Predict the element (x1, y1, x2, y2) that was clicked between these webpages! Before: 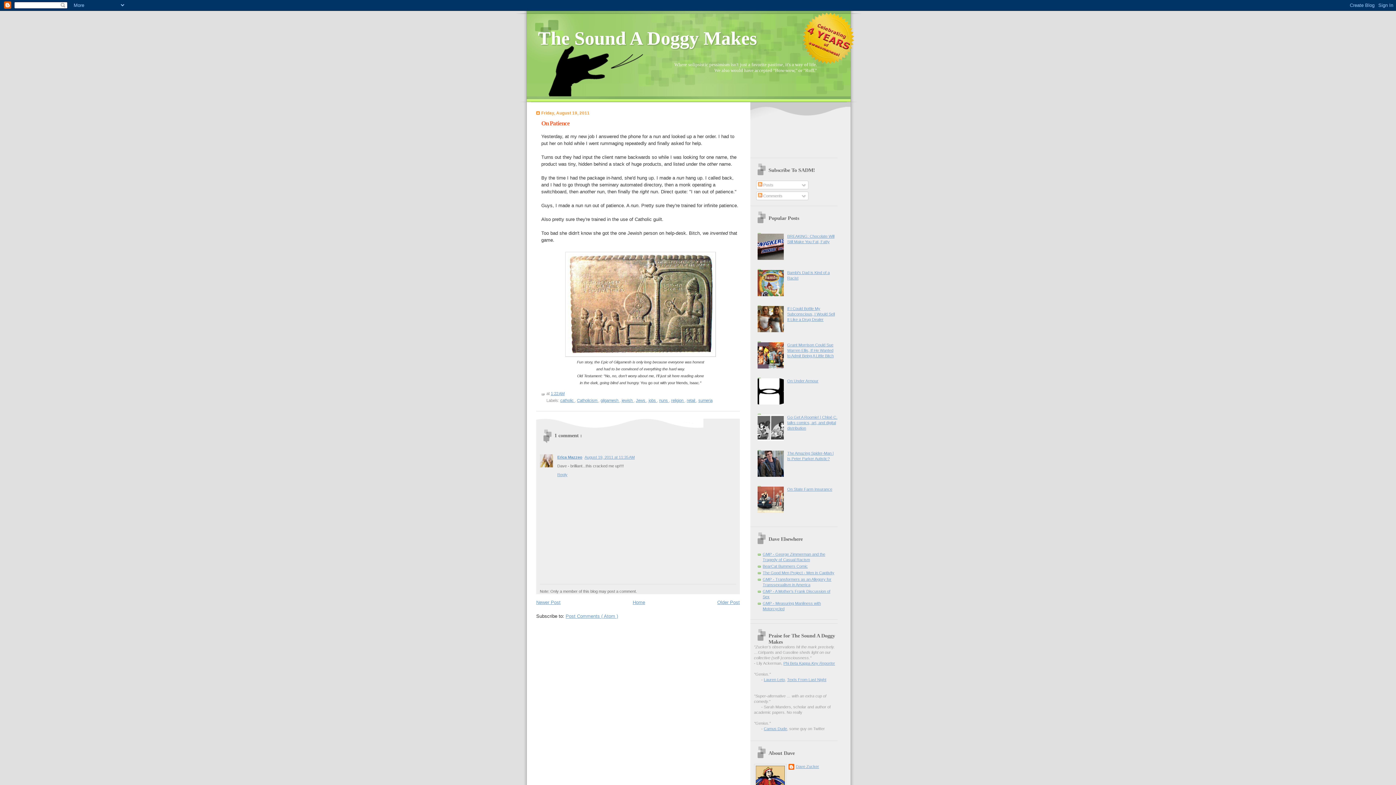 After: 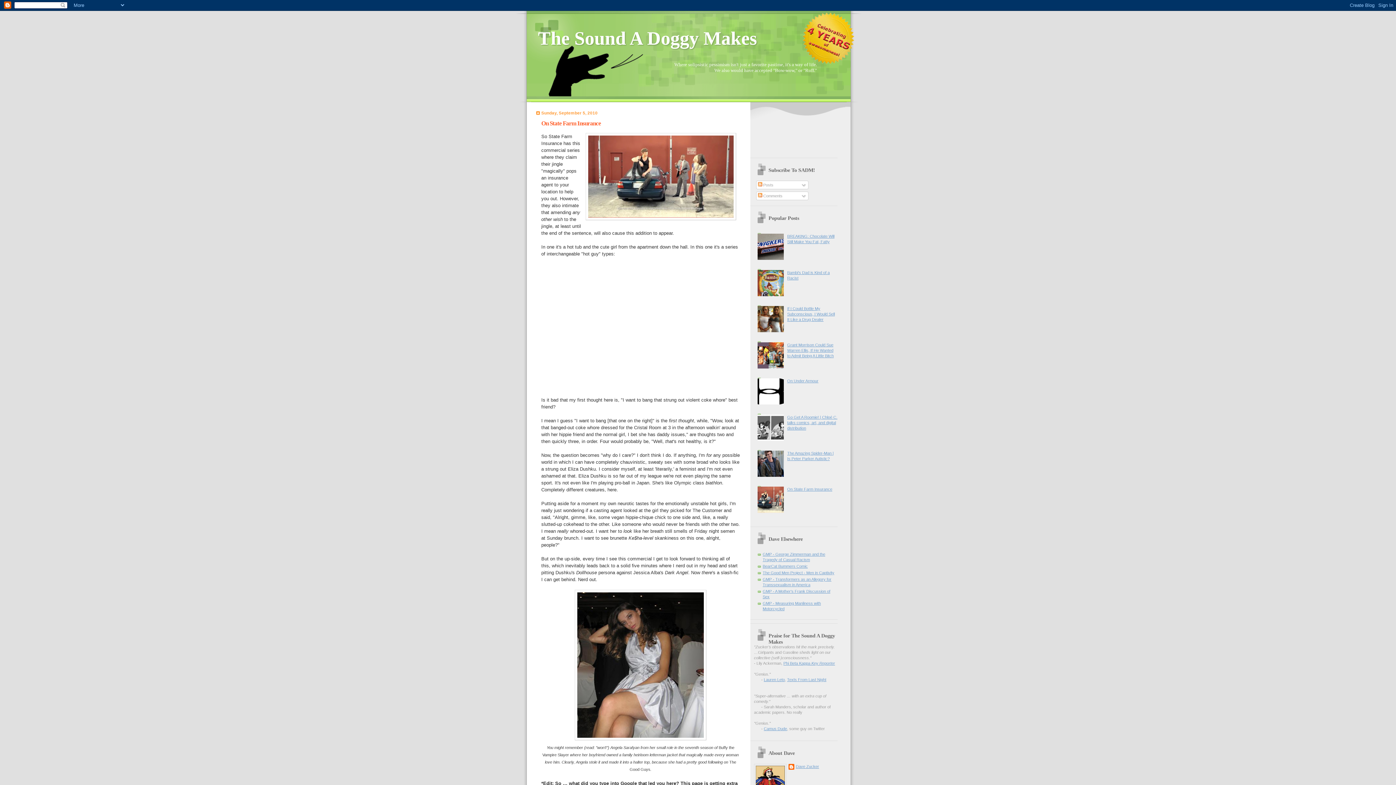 Action: label: On State Farm Insurance bbox: (787, 487, 832, 491)